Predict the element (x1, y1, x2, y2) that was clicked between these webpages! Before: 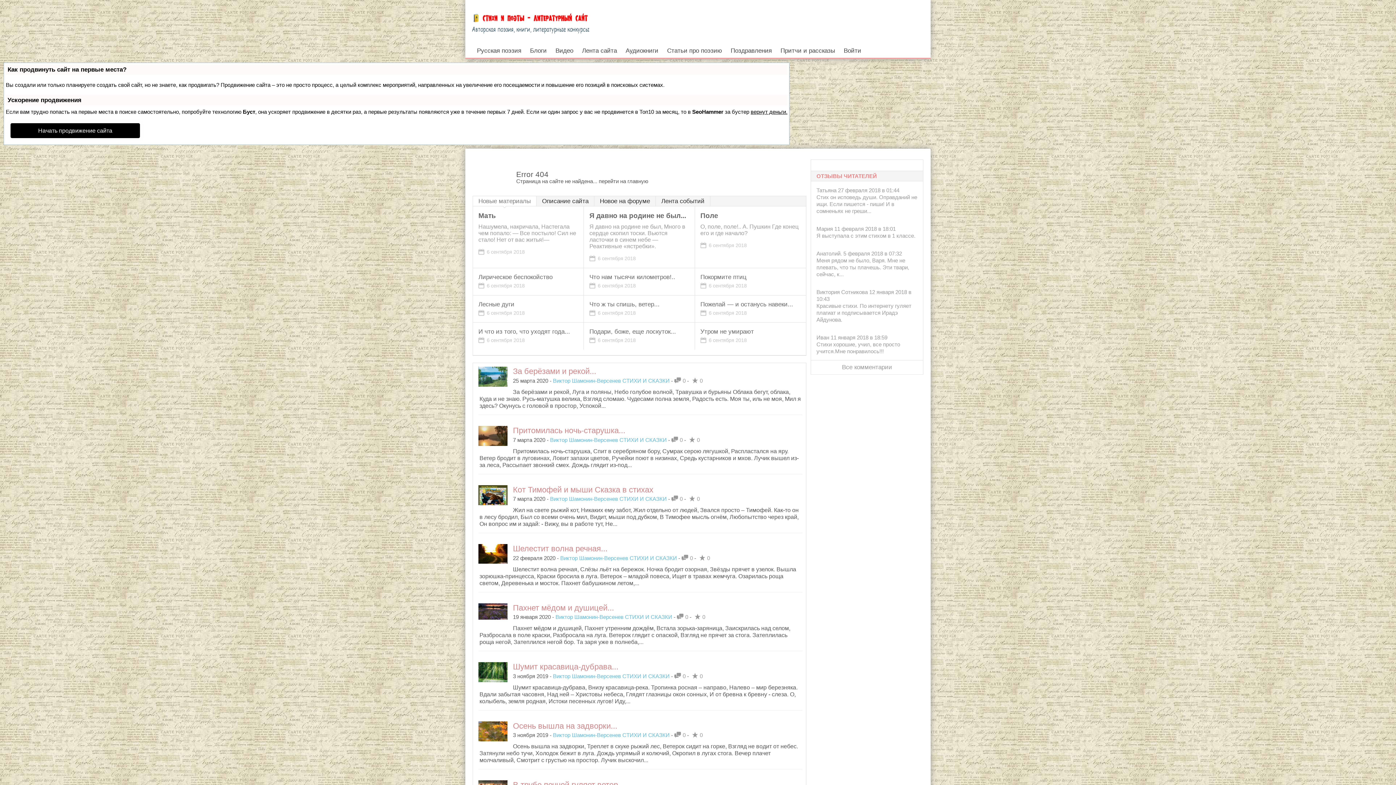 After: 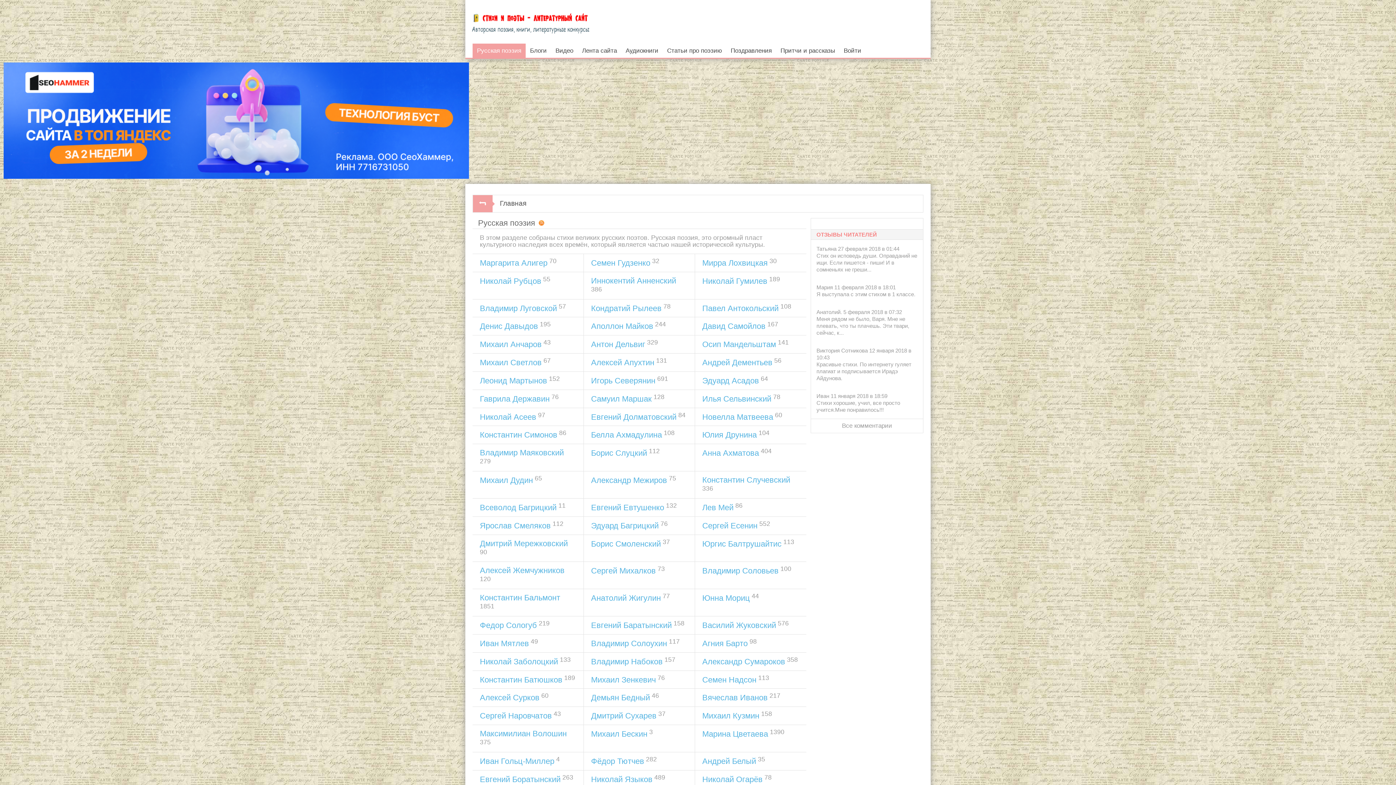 Action: label: Русская поэзия bbox: (472, 43, 525, 57)